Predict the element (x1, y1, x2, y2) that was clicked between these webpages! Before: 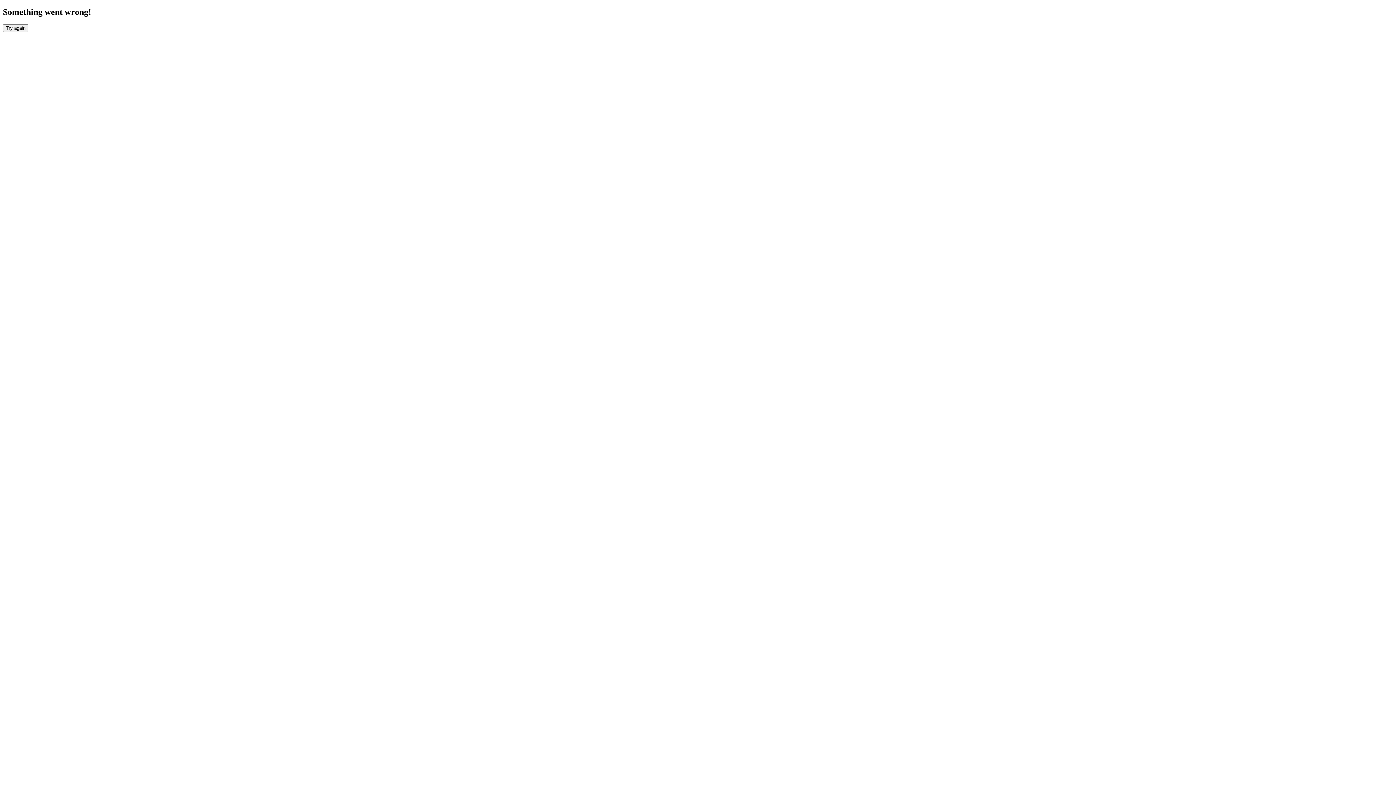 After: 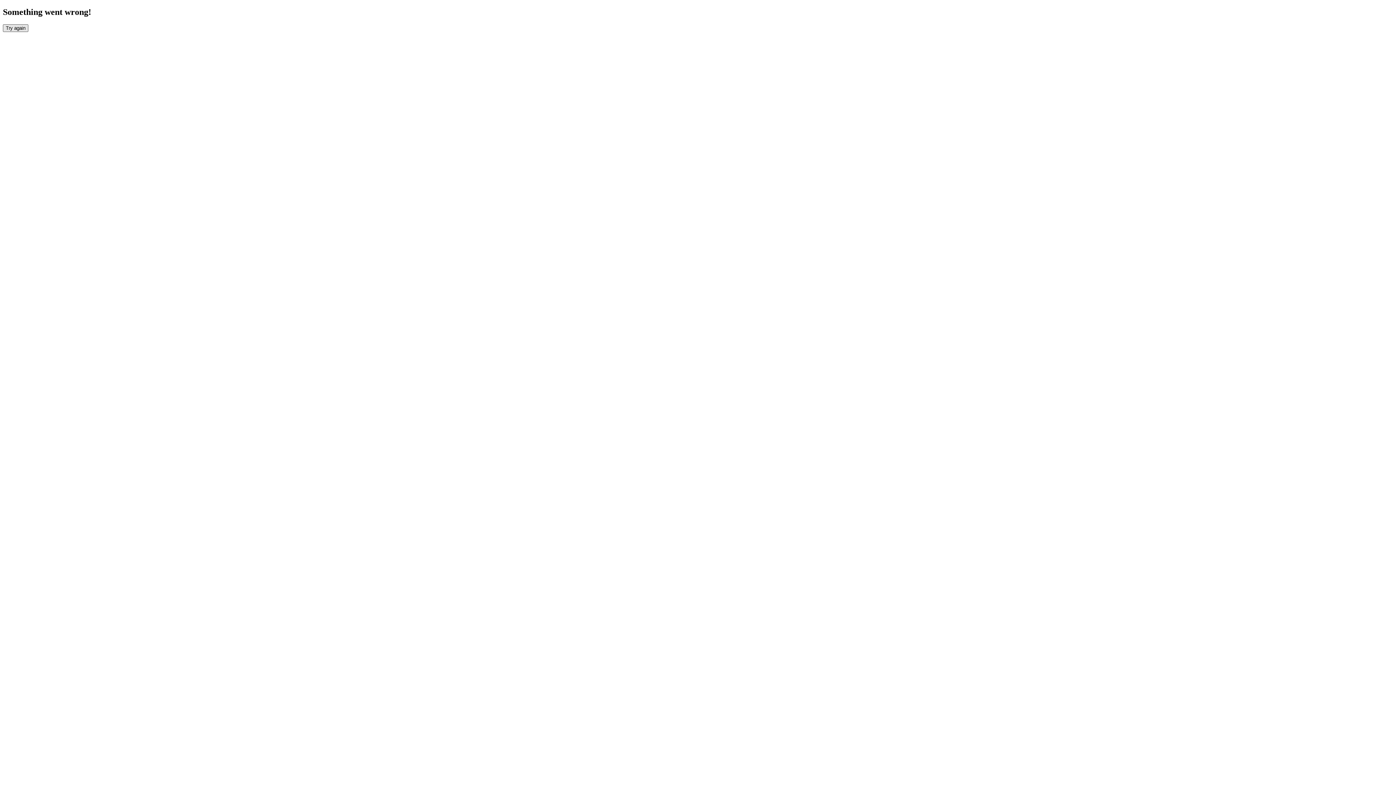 Action: bbox: (2, 24, 28, 31) label: Try again